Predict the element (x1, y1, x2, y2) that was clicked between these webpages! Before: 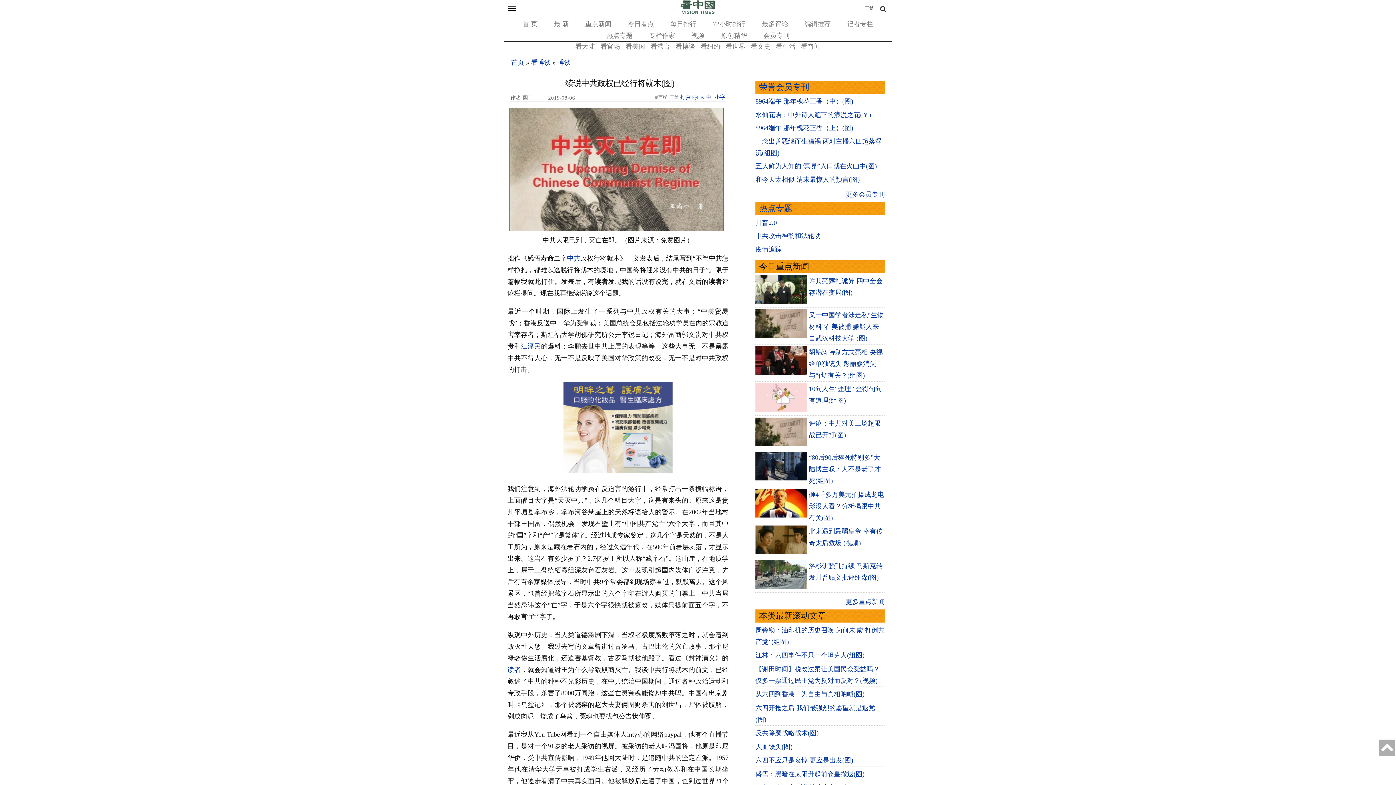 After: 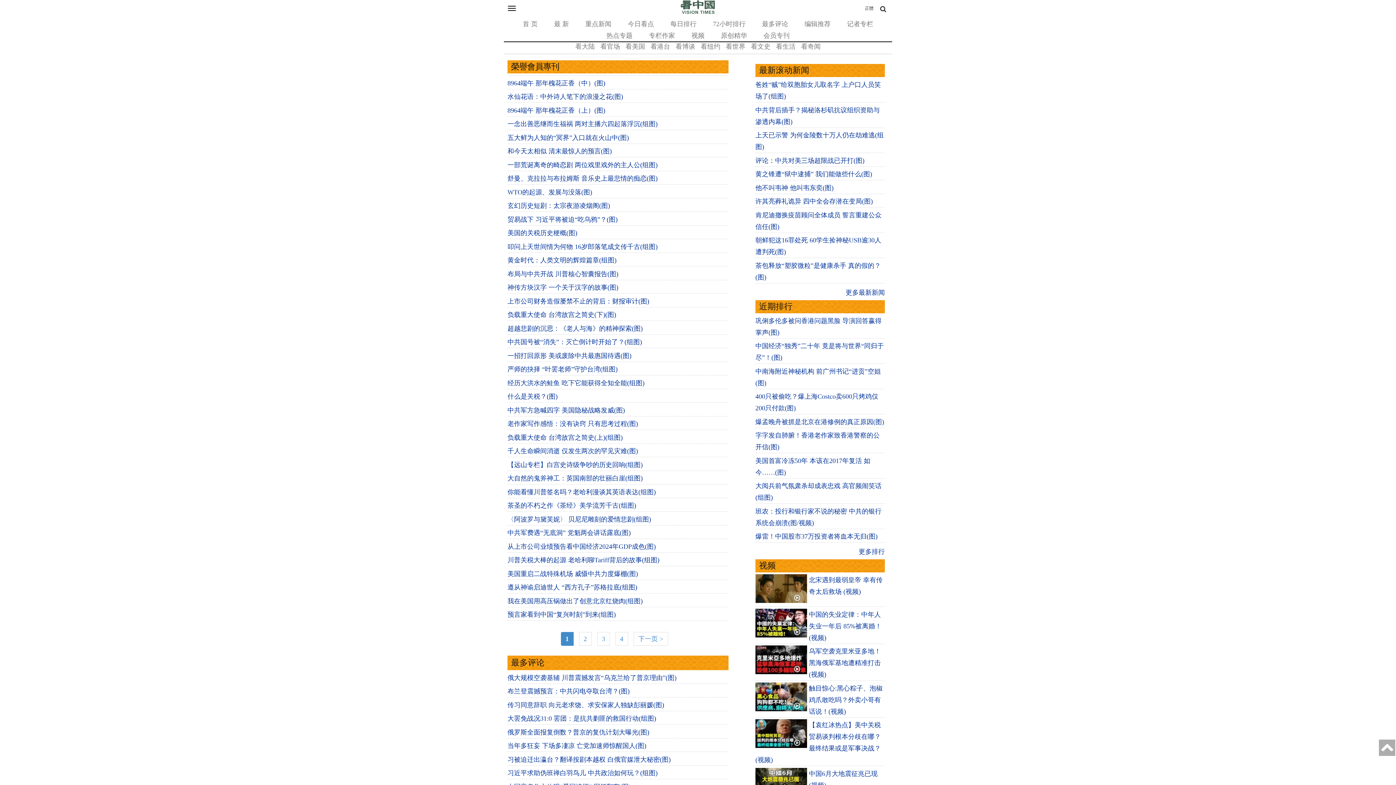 Action: bbox: (759, 82, 809, 91) label: 荣誉会员专刊